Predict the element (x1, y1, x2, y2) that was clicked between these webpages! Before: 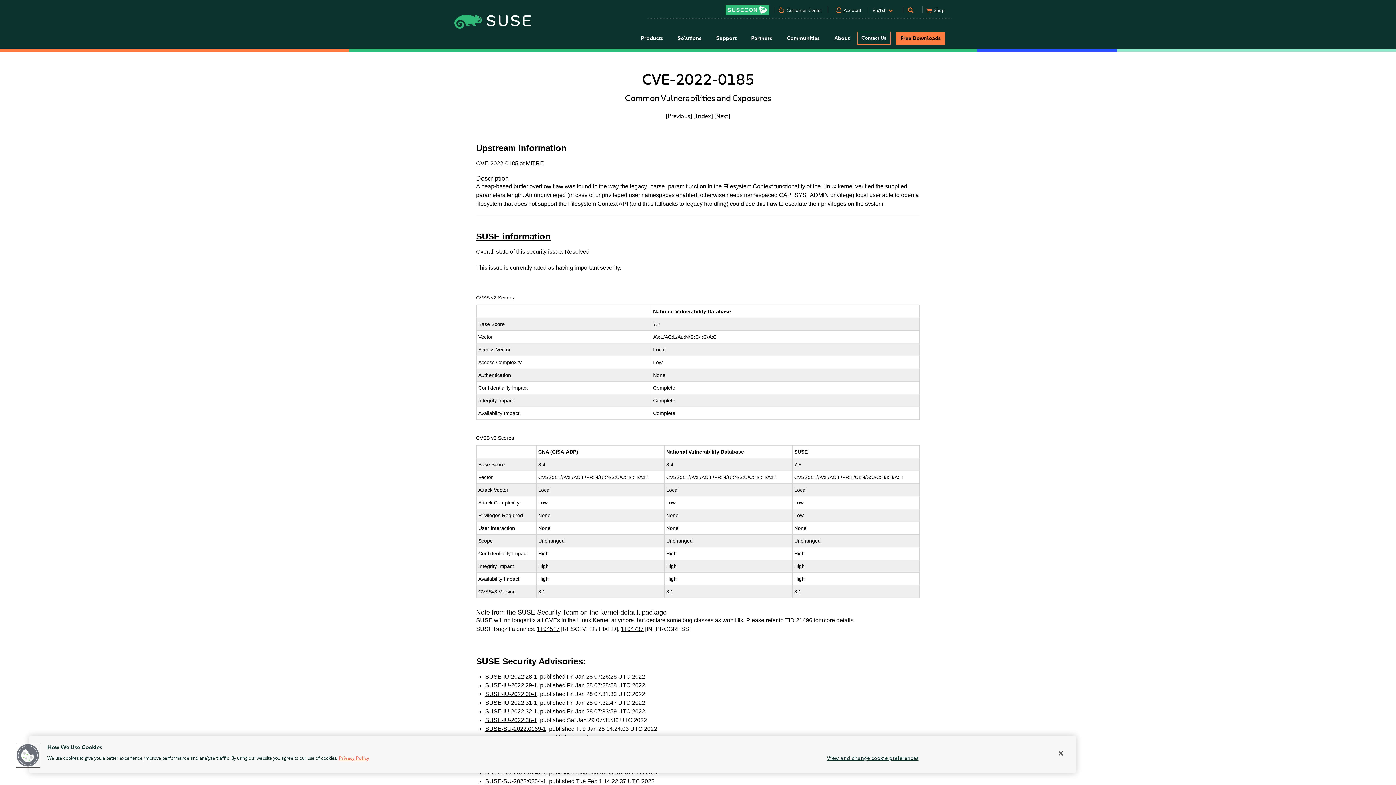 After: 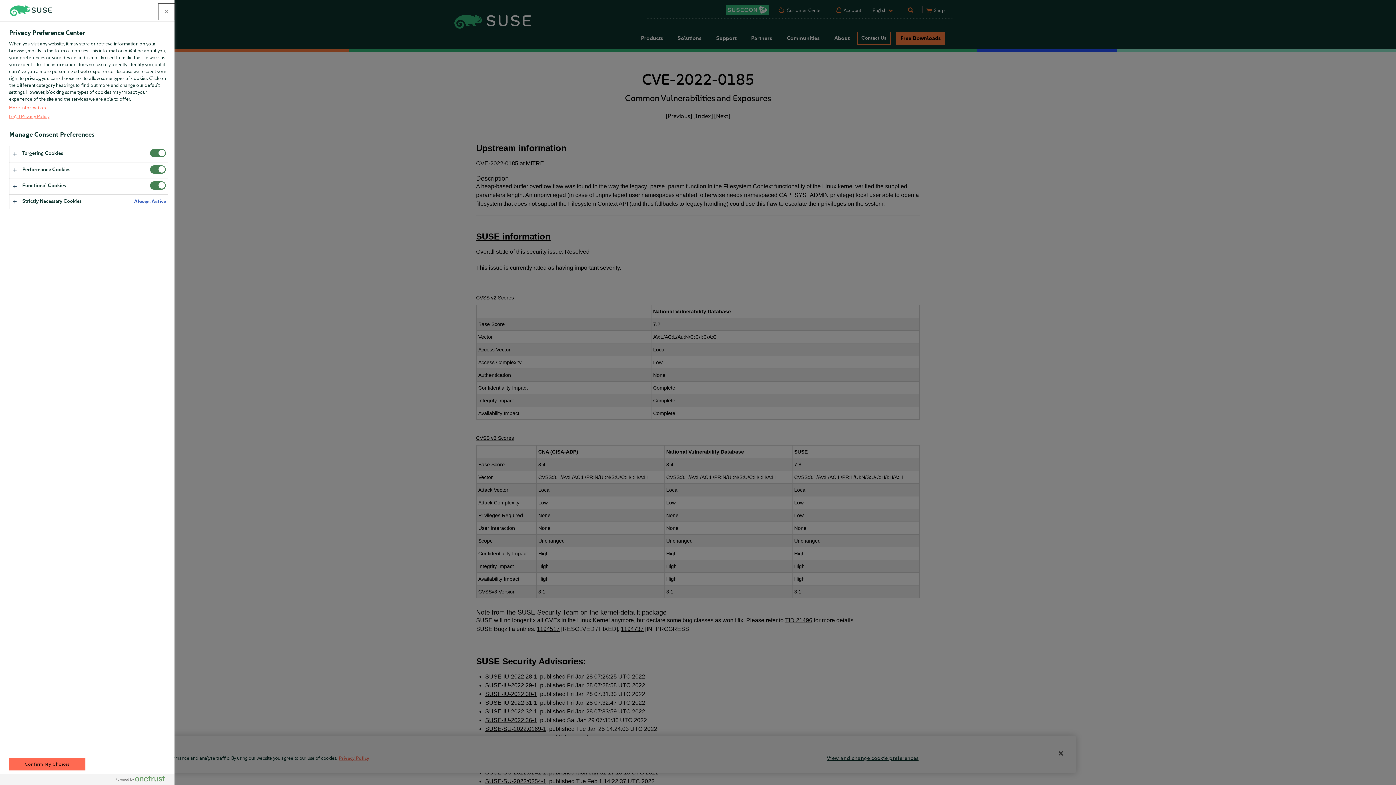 Action: label: Cookies bbox: (16, 744, 39, 767)